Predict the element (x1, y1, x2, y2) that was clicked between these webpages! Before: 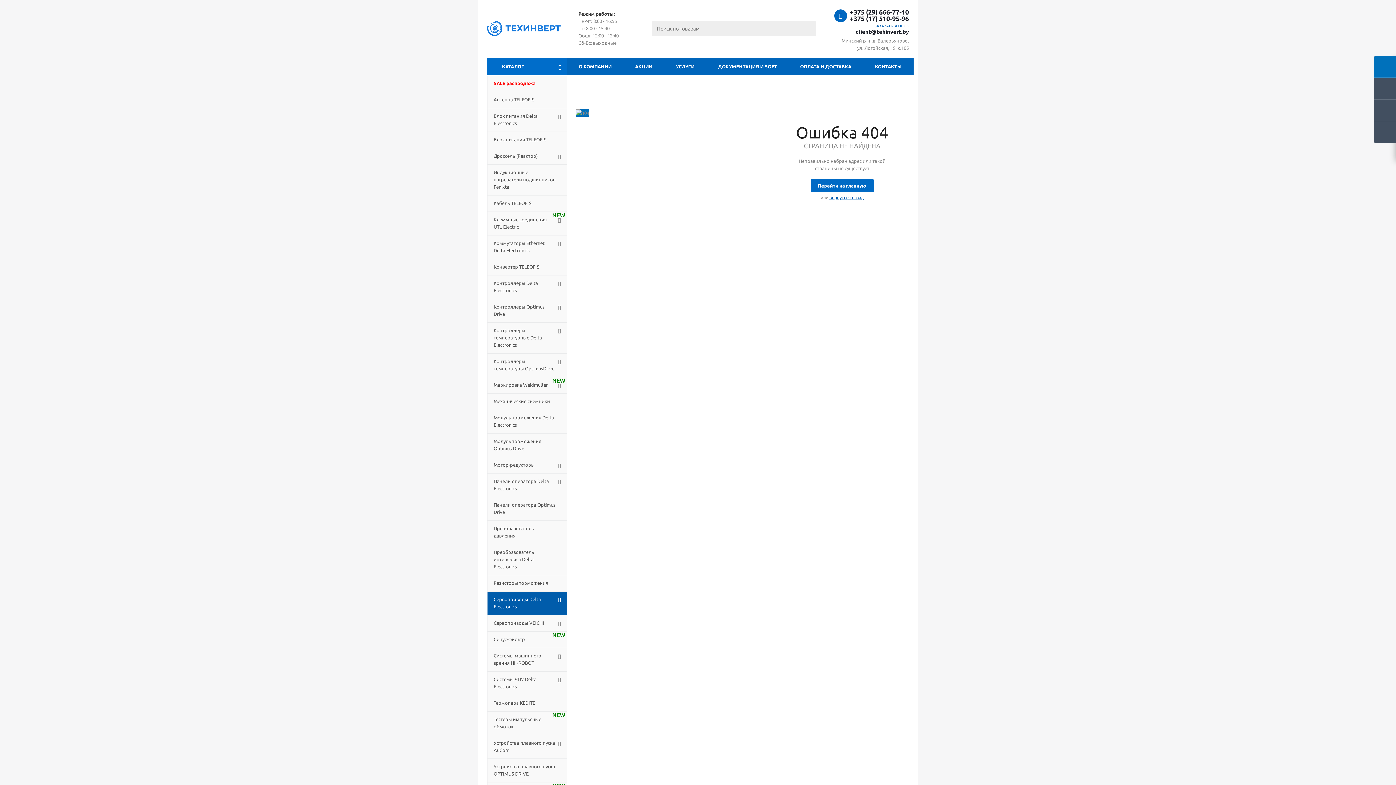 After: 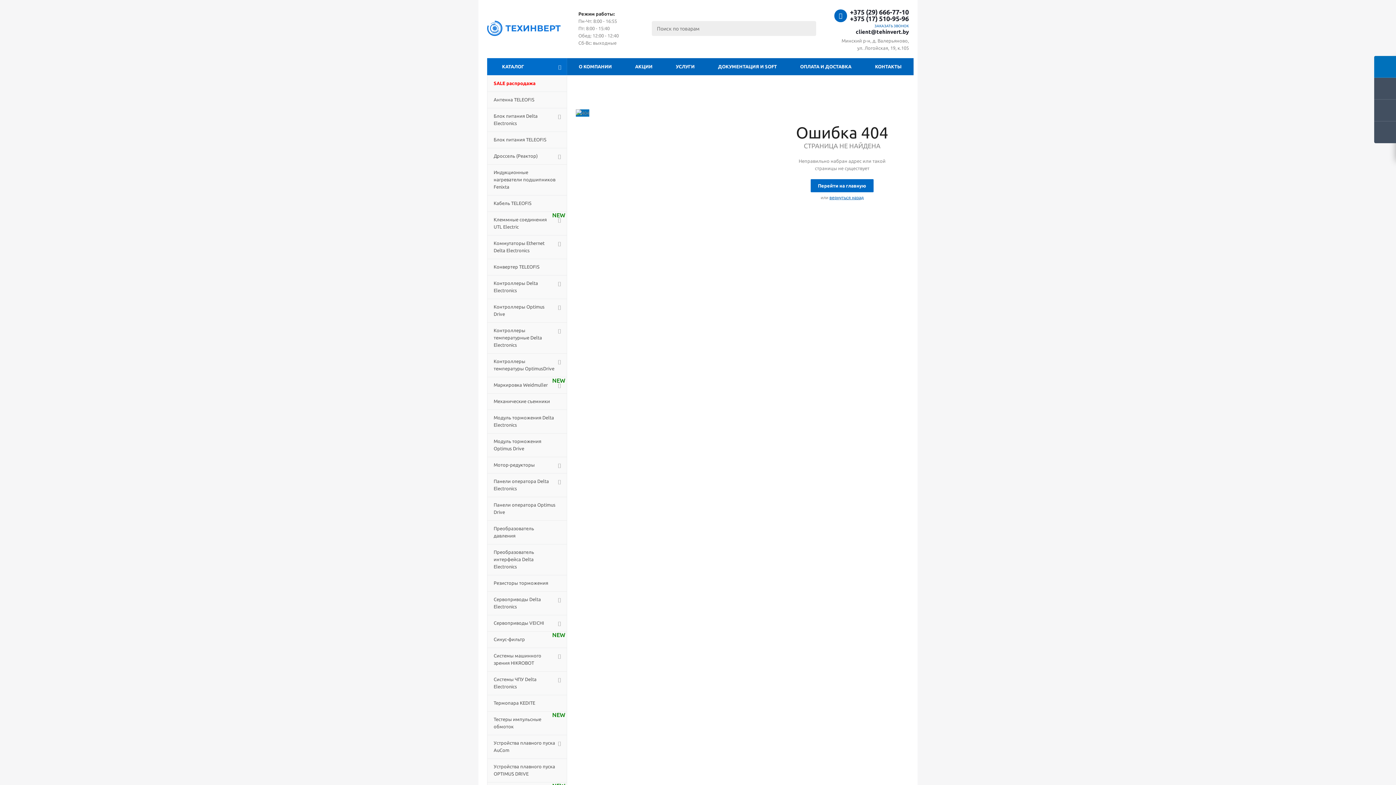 Action: bbox: (487, 10, 560, 46)